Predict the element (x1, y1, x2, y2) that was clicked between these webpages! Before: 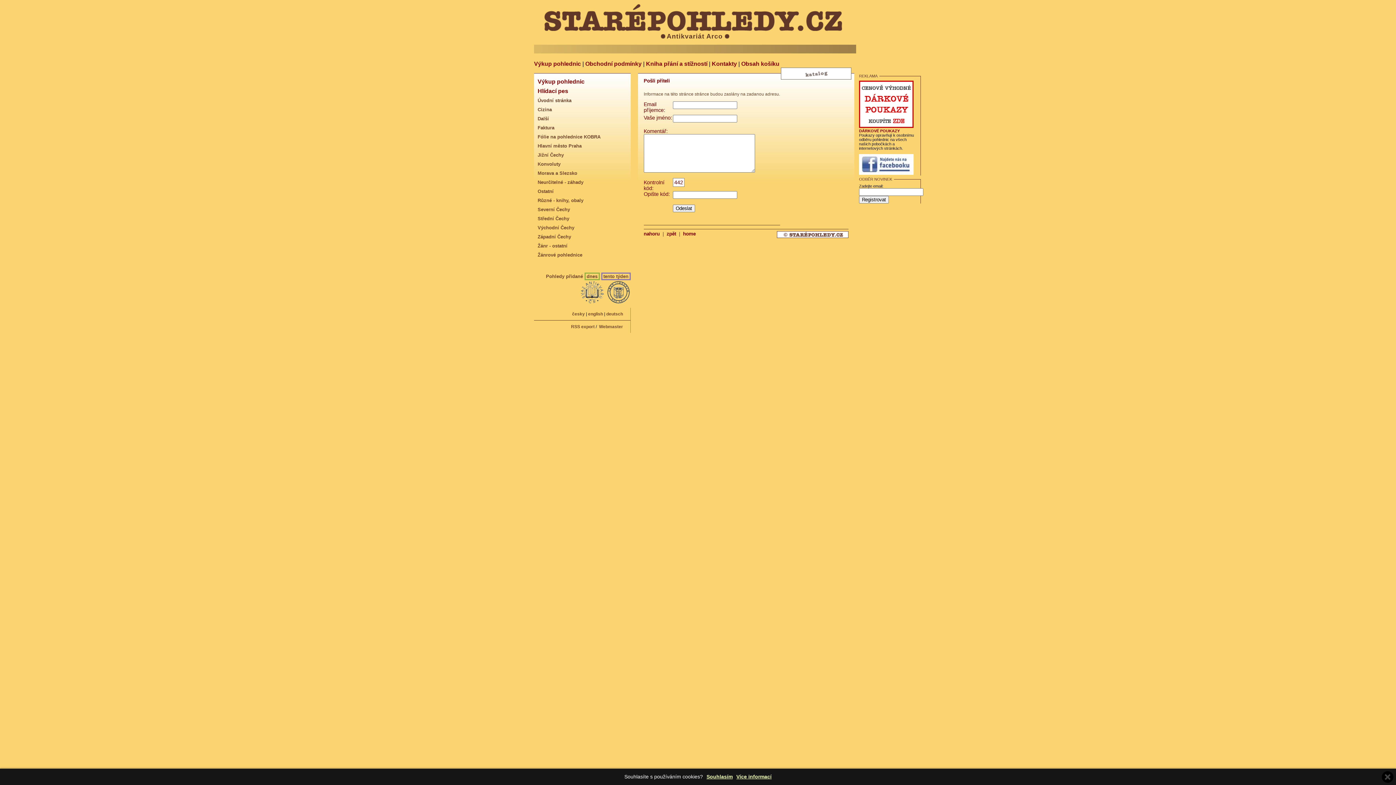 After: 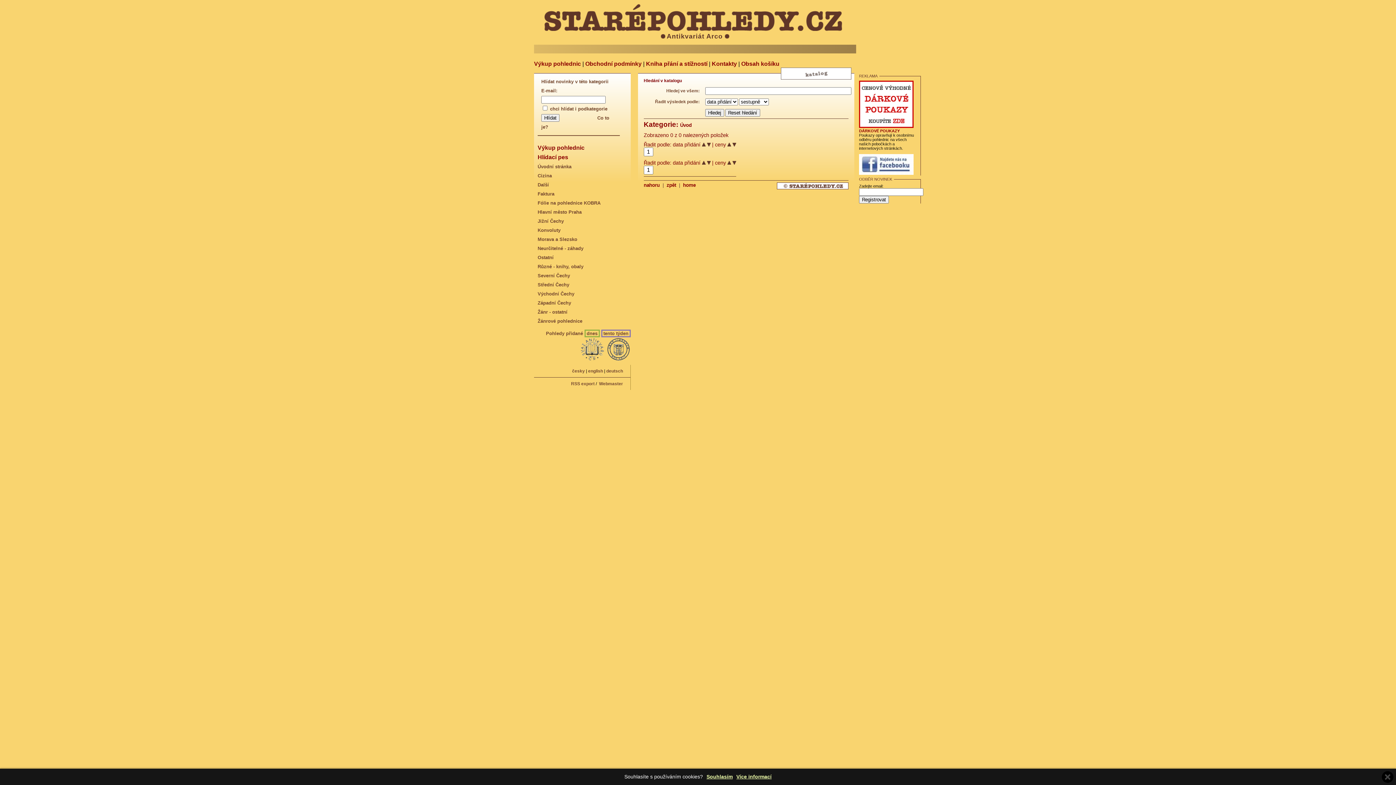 Action: bbox: (537, 261, 541, 266)